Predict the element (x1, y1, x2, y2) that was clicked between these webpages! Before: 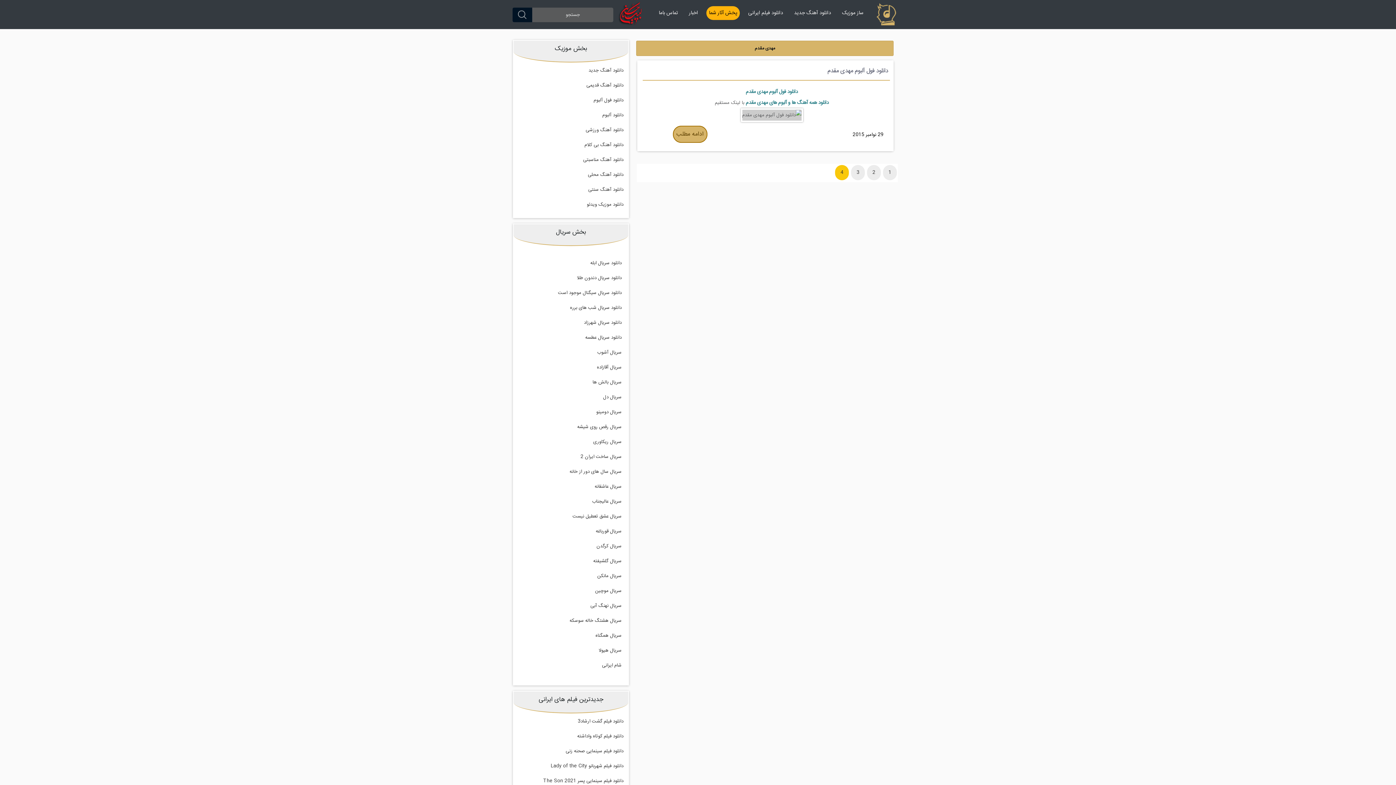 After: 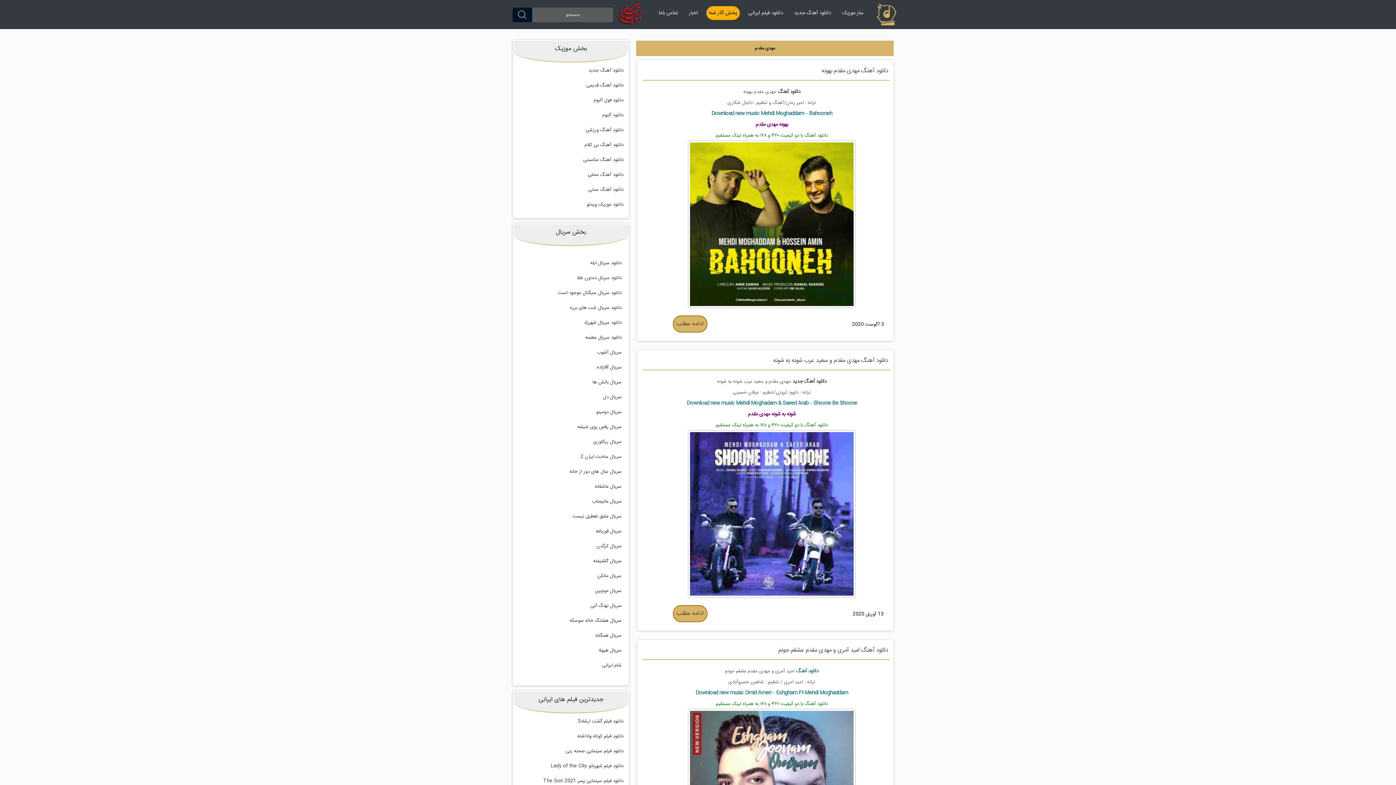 Action: label: 1 bbox: (883, 165, 897, 180)